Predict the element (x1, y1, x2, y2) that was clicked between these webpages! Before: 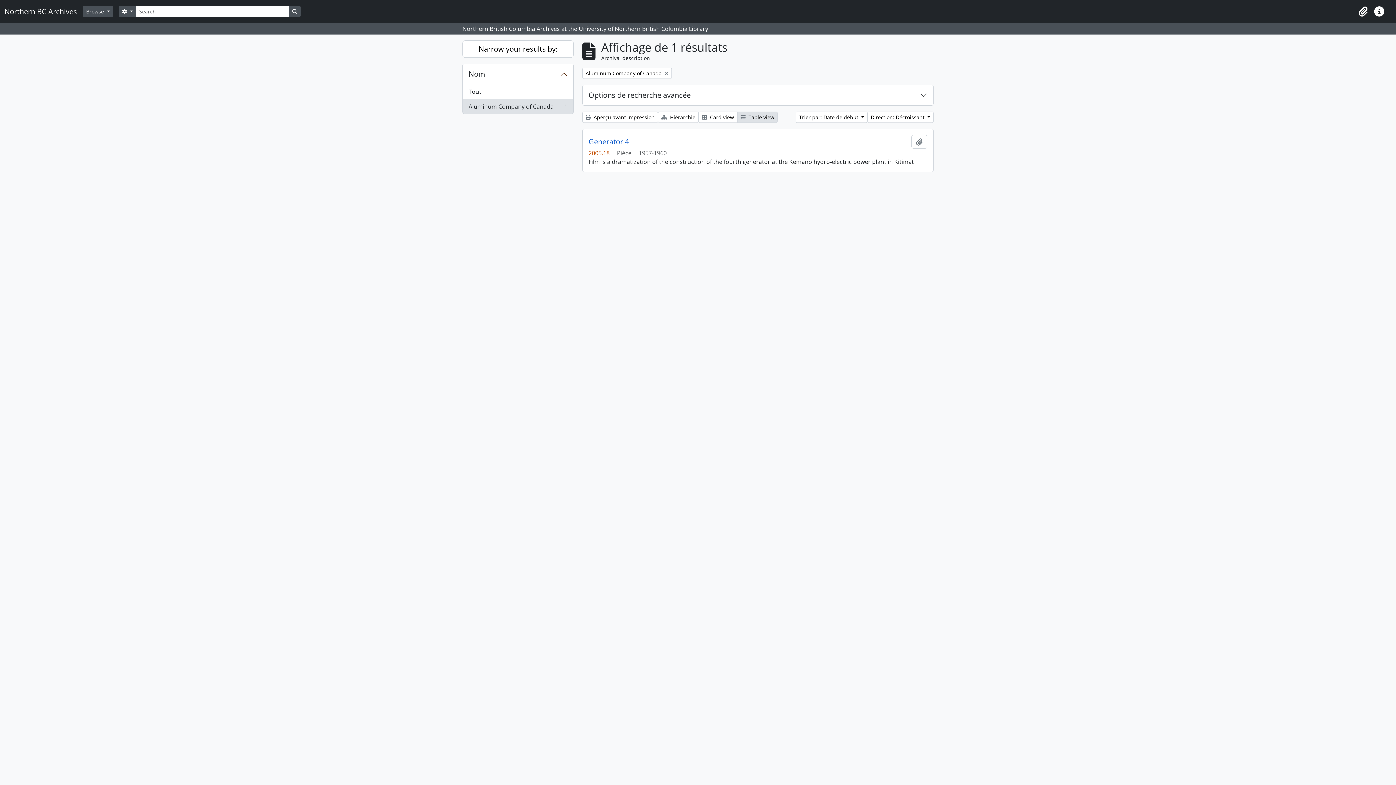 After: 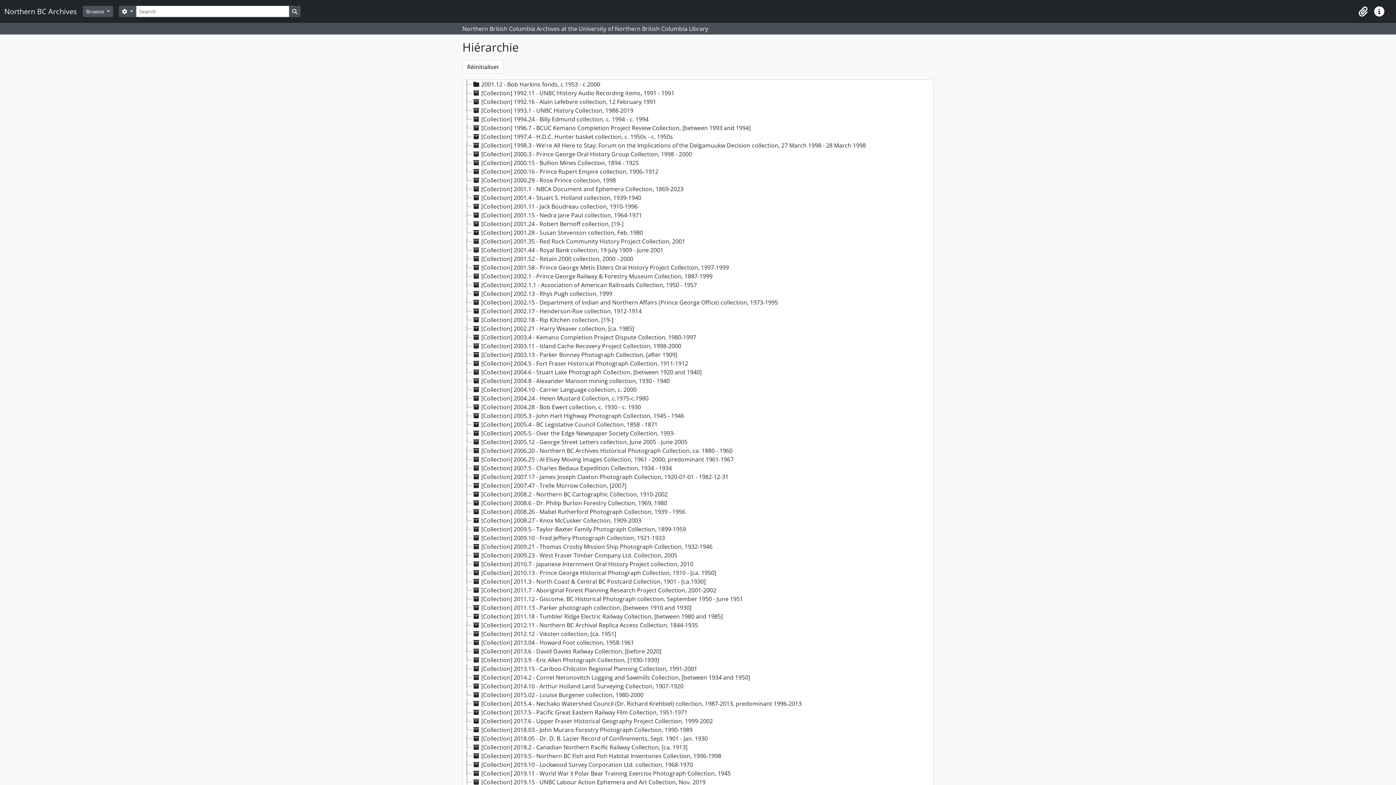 Action: bbox: (658, 111, 698, 122) label:  Hiérarchie